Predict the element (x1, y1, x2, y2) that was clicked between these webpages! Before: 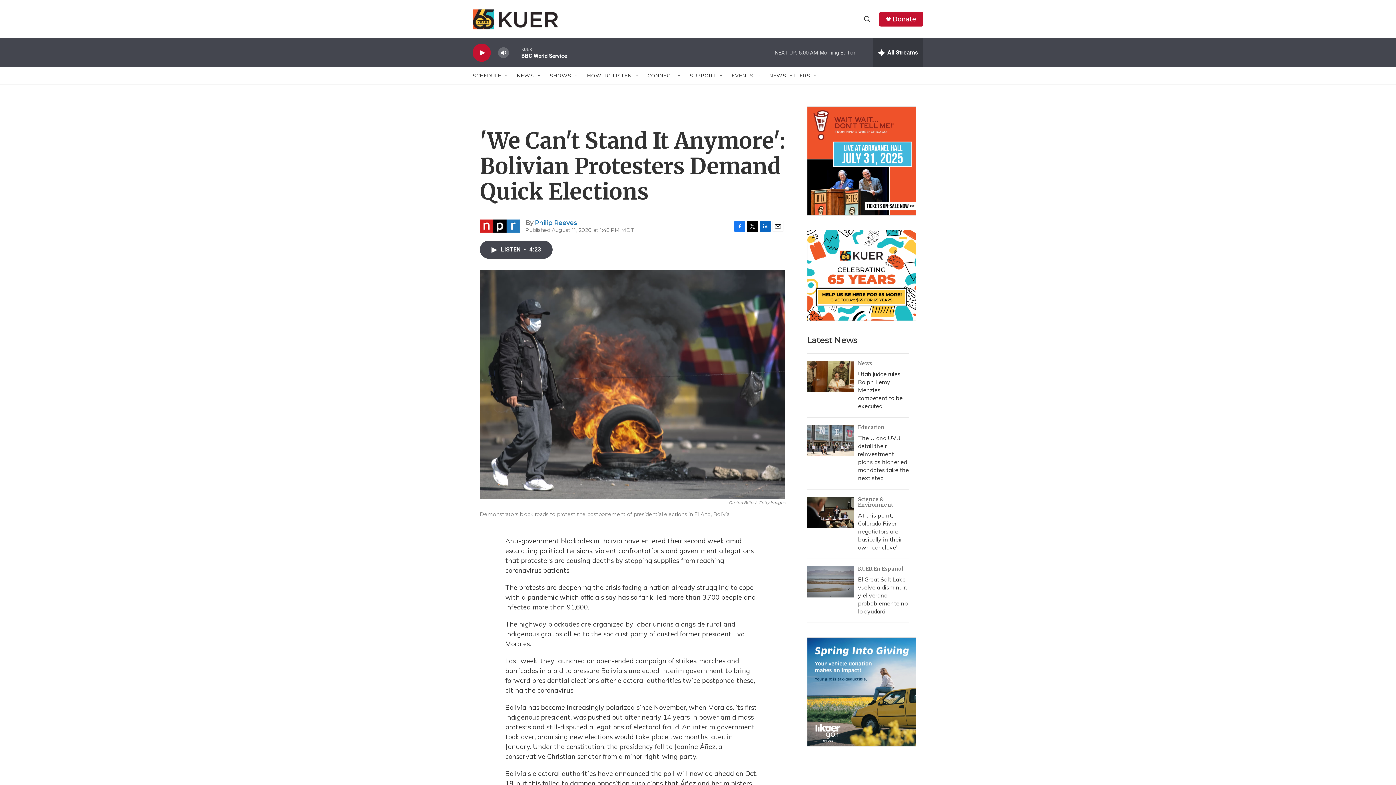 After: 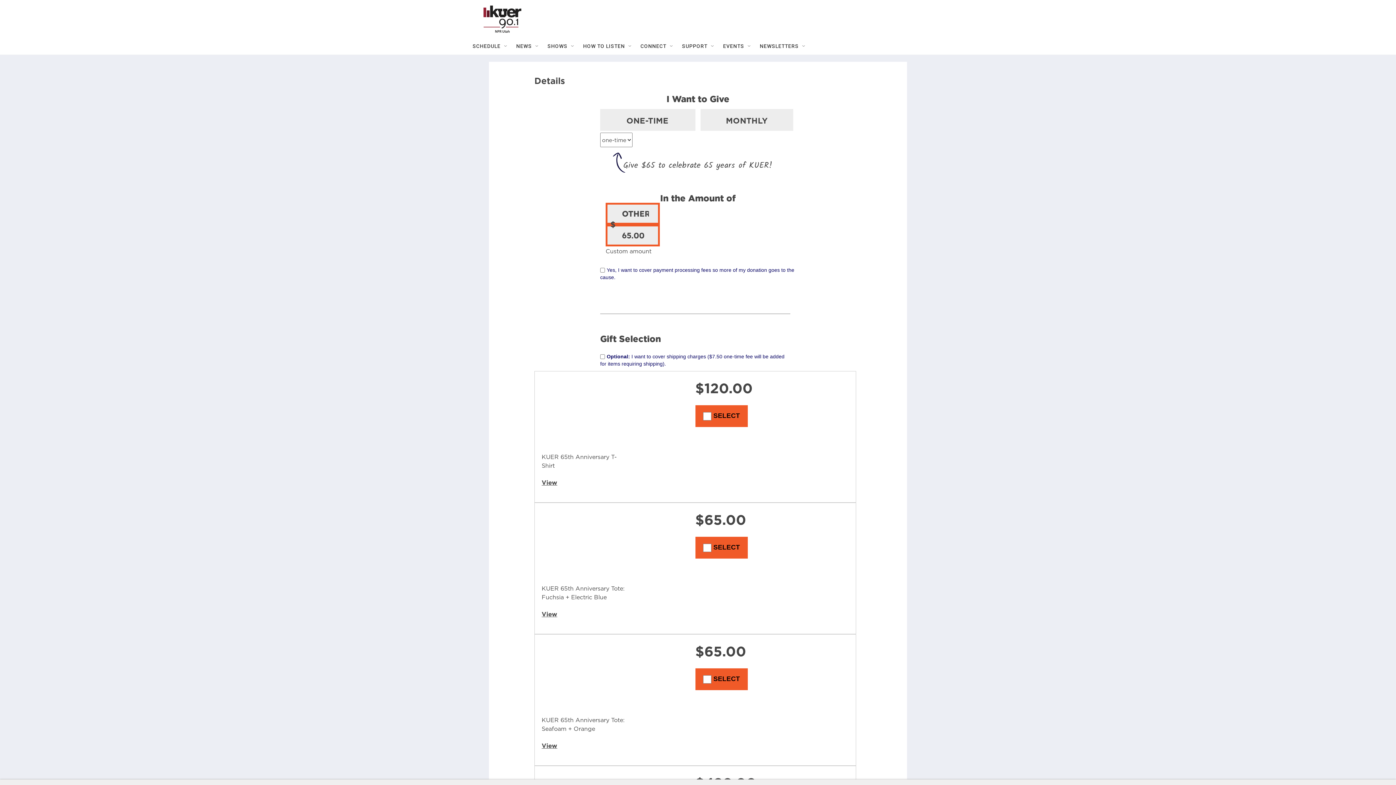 Action: bbox: (807, 230, 916, 320)